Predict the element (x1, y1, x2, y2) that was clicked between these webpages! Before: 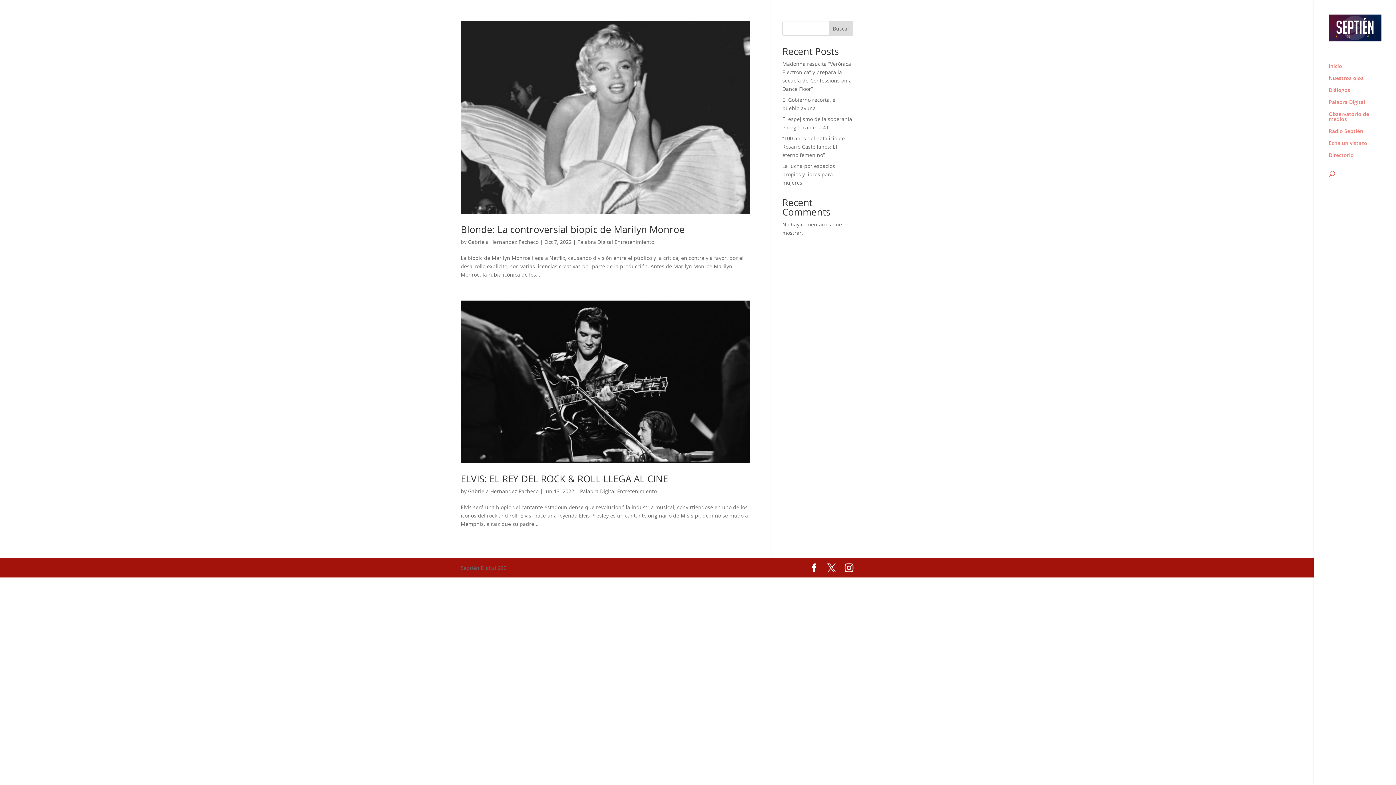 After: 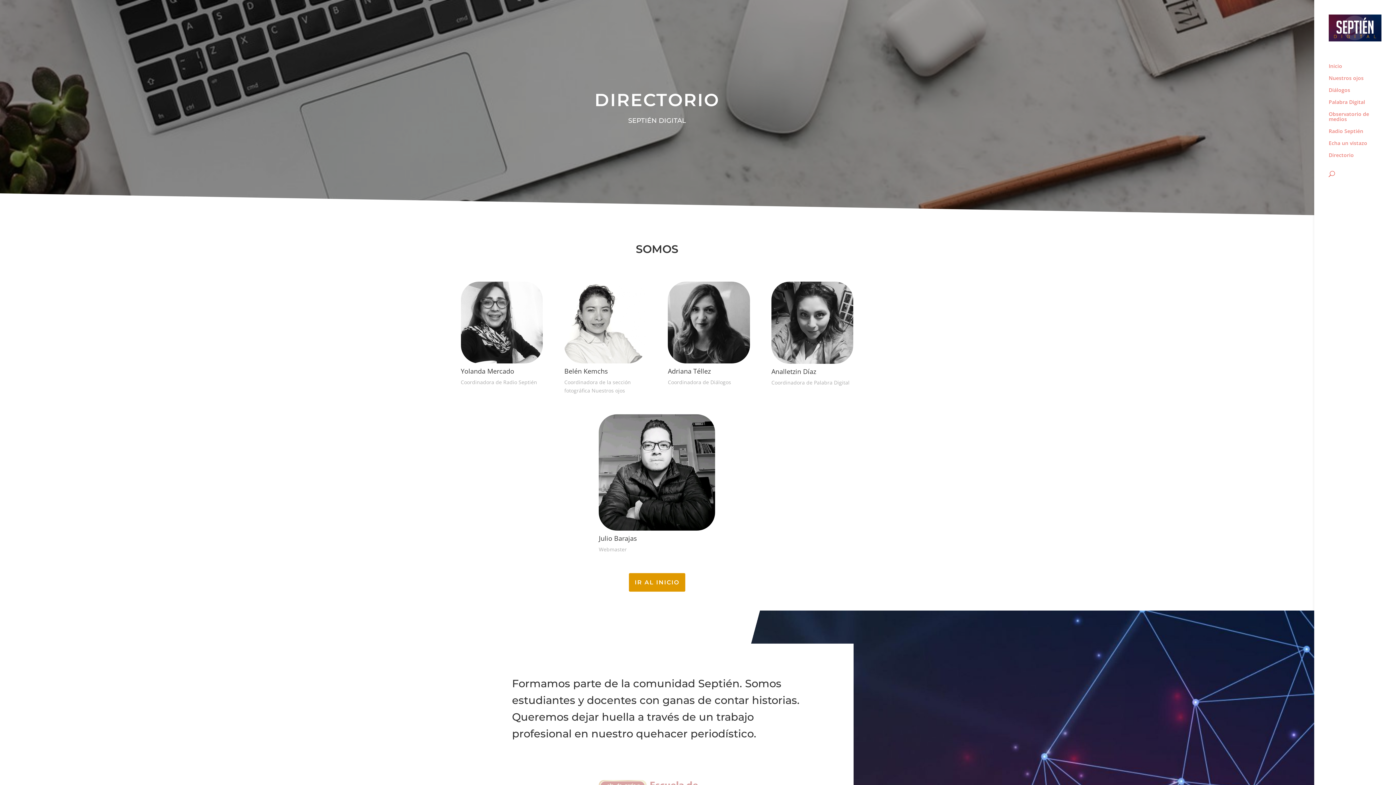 Action: bbox: (1329, 152, 1396, 164) label: Directorio